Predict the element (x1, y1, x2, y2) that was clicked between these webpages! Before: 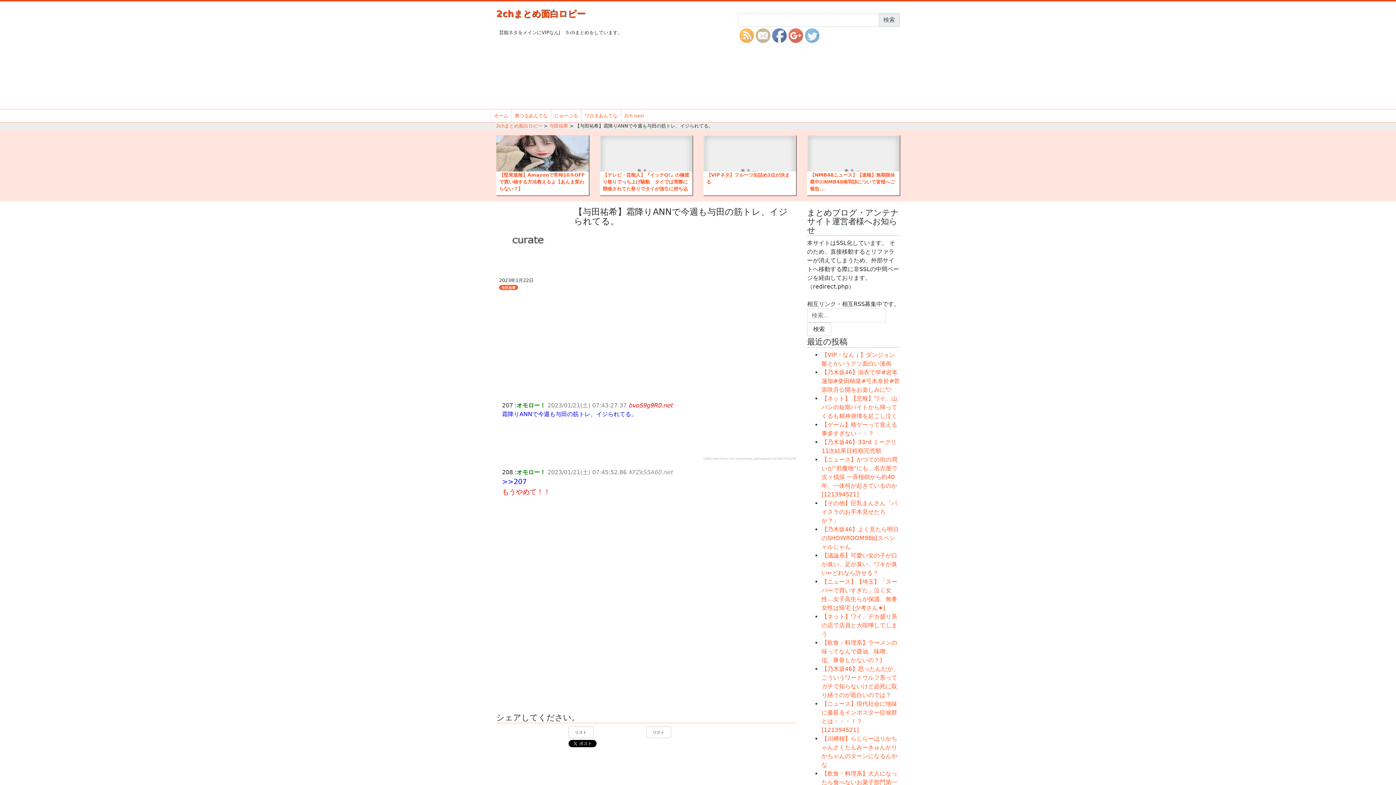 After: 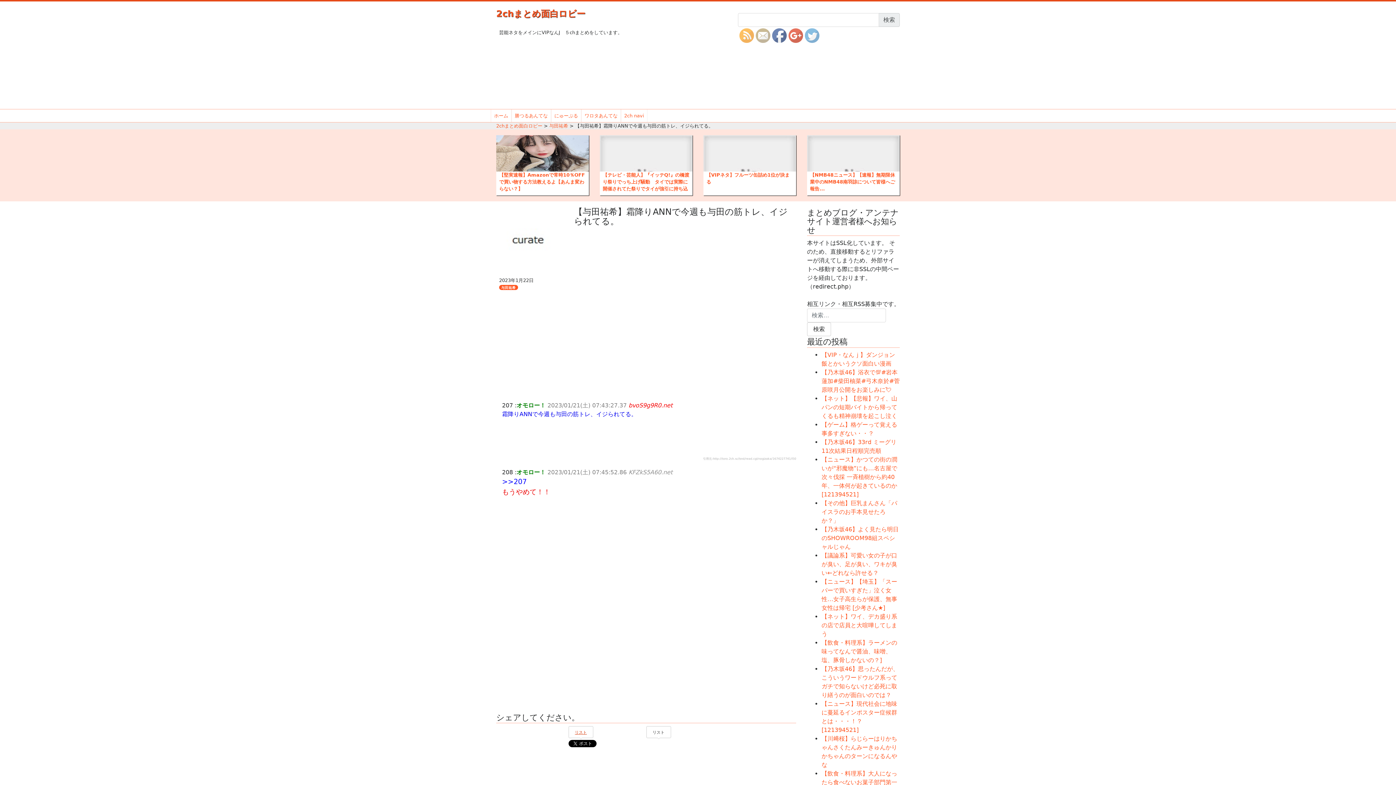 Action: bbox: (568, 726, 593, 738) label: リスト